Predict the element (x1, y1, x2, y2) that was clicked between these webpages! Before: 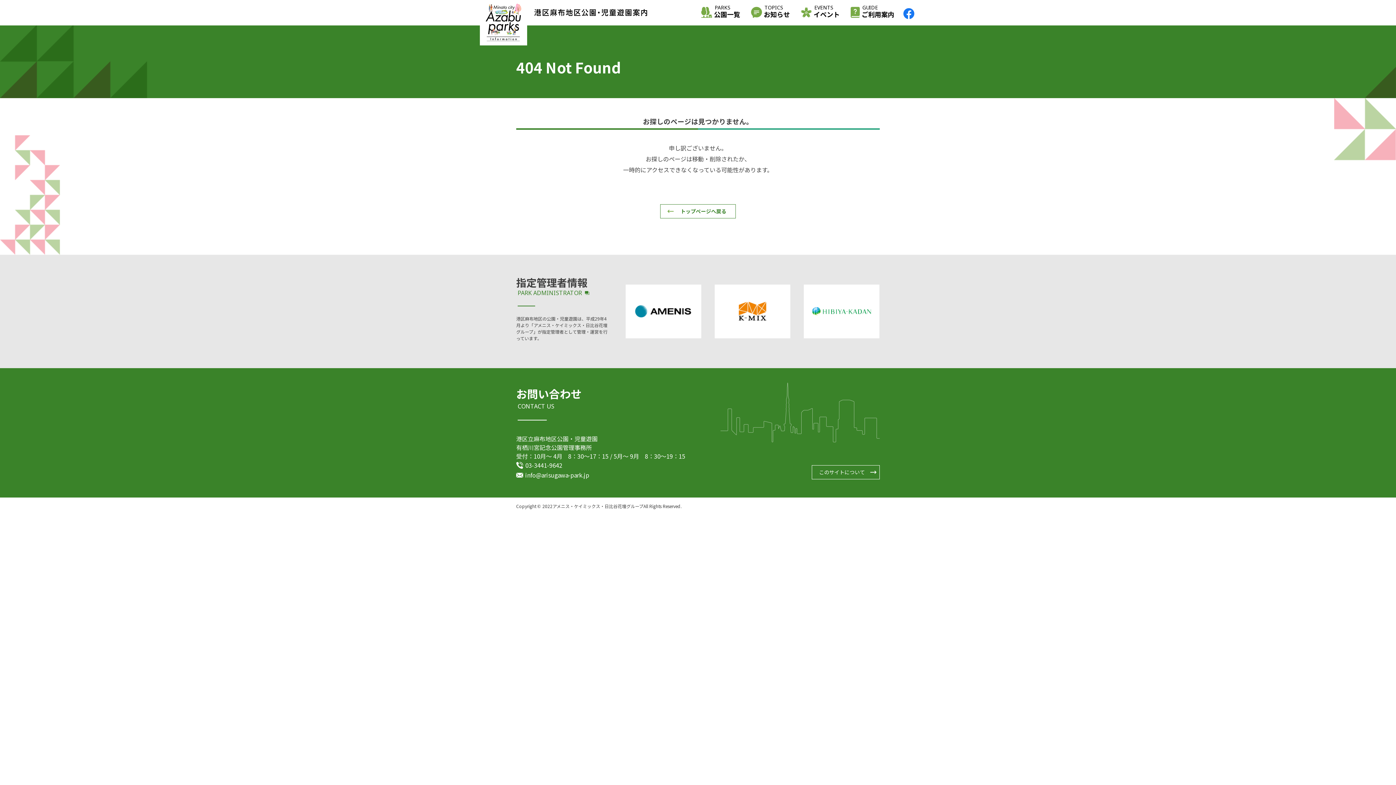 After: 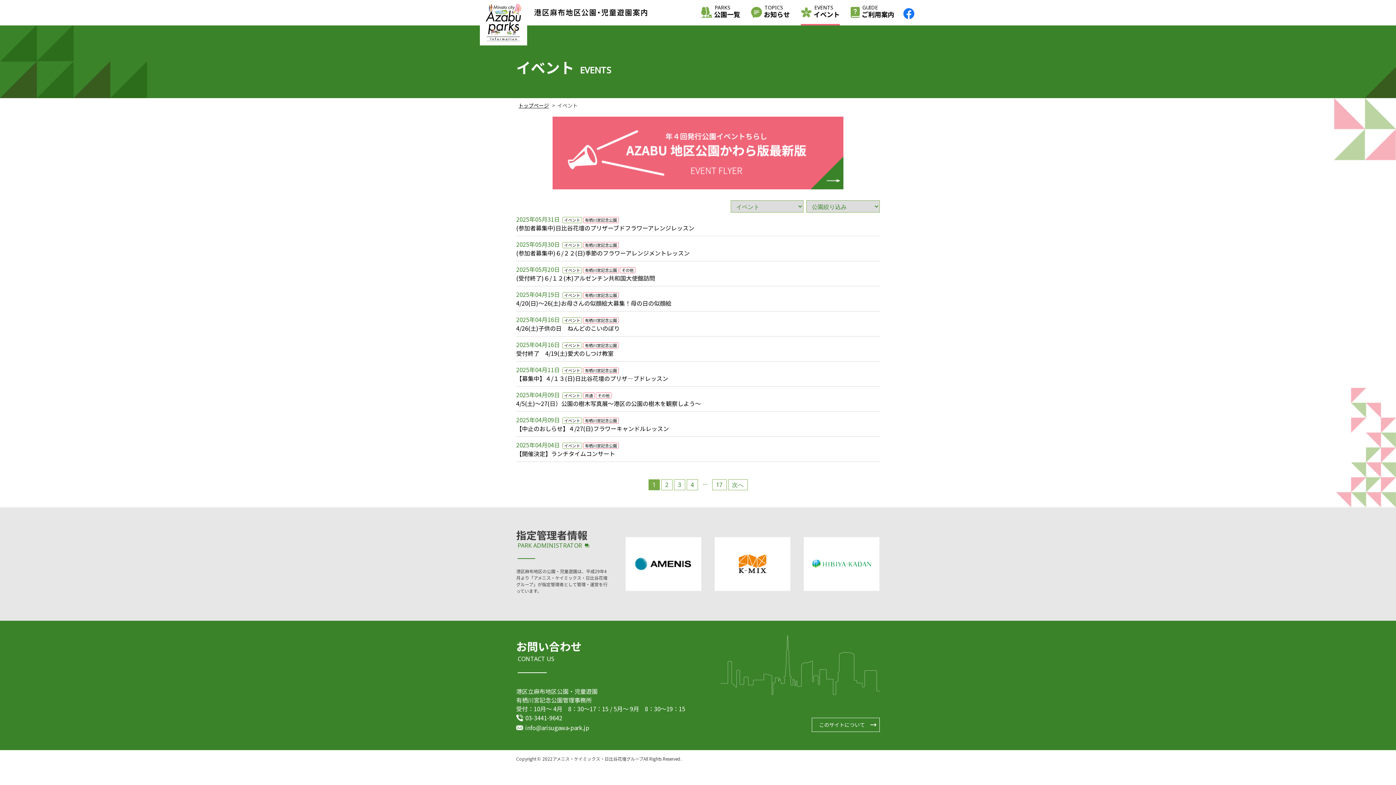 Action: label: EVENTS
イベント bbox: (801, 5, 840, 19)